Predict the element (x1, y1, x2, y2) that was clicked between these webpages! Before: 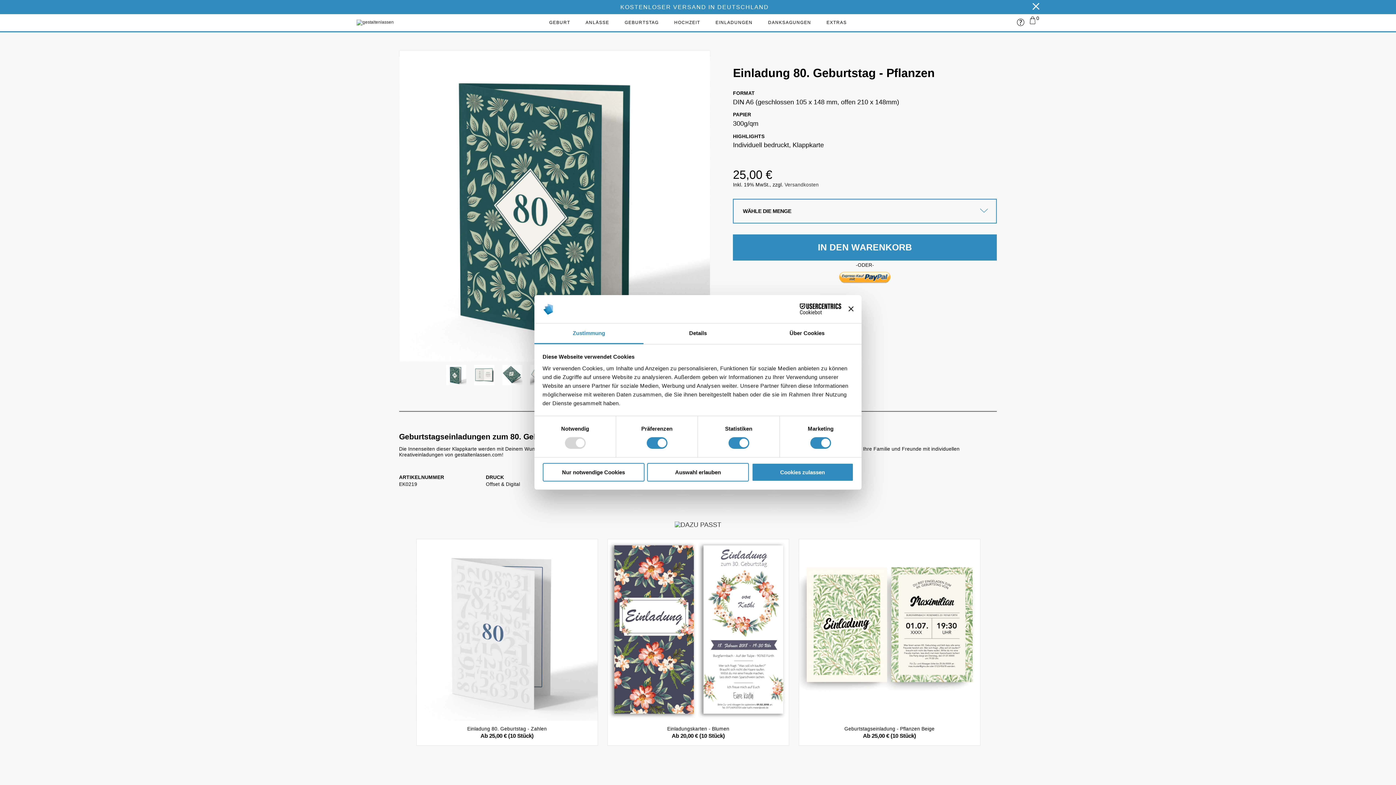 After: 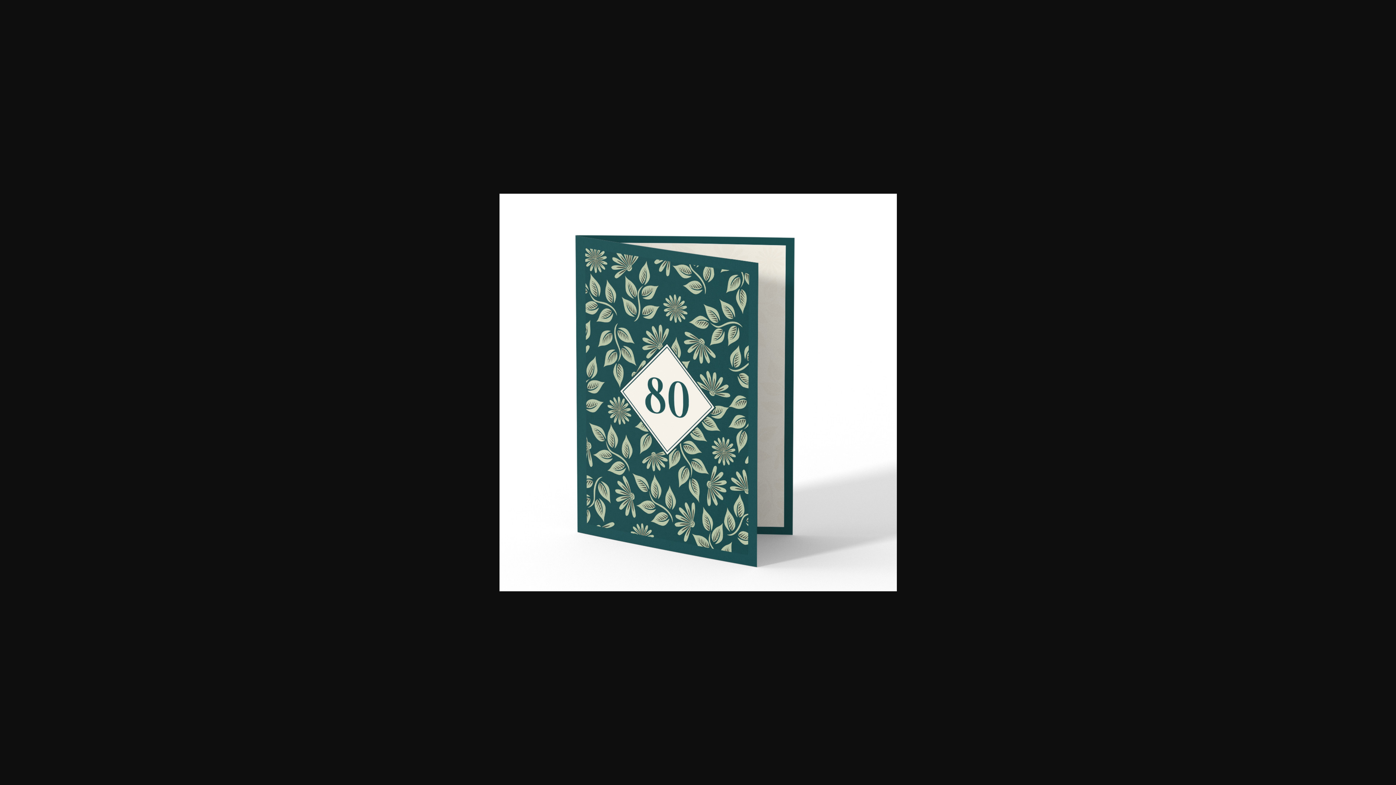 Action: bbox: (399, 50, 710, 56)